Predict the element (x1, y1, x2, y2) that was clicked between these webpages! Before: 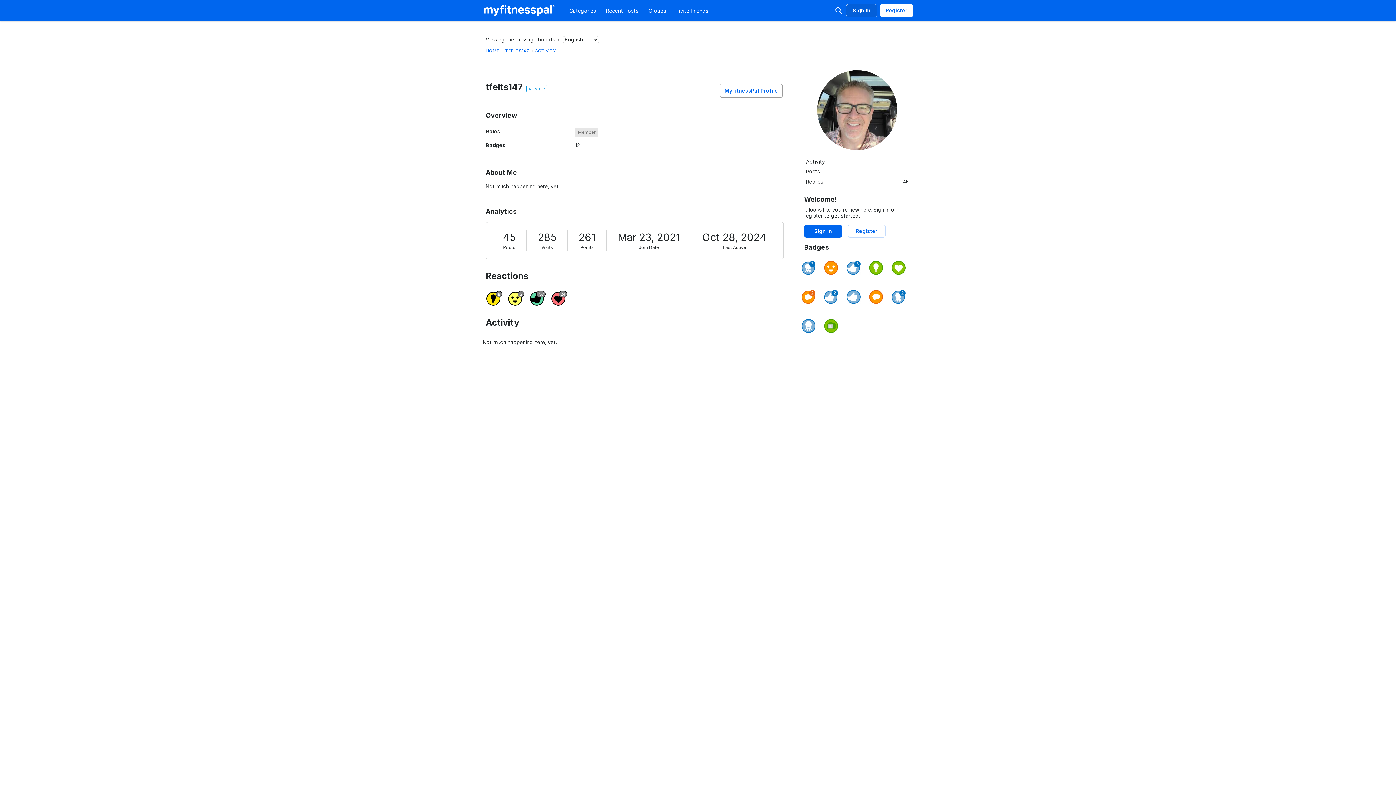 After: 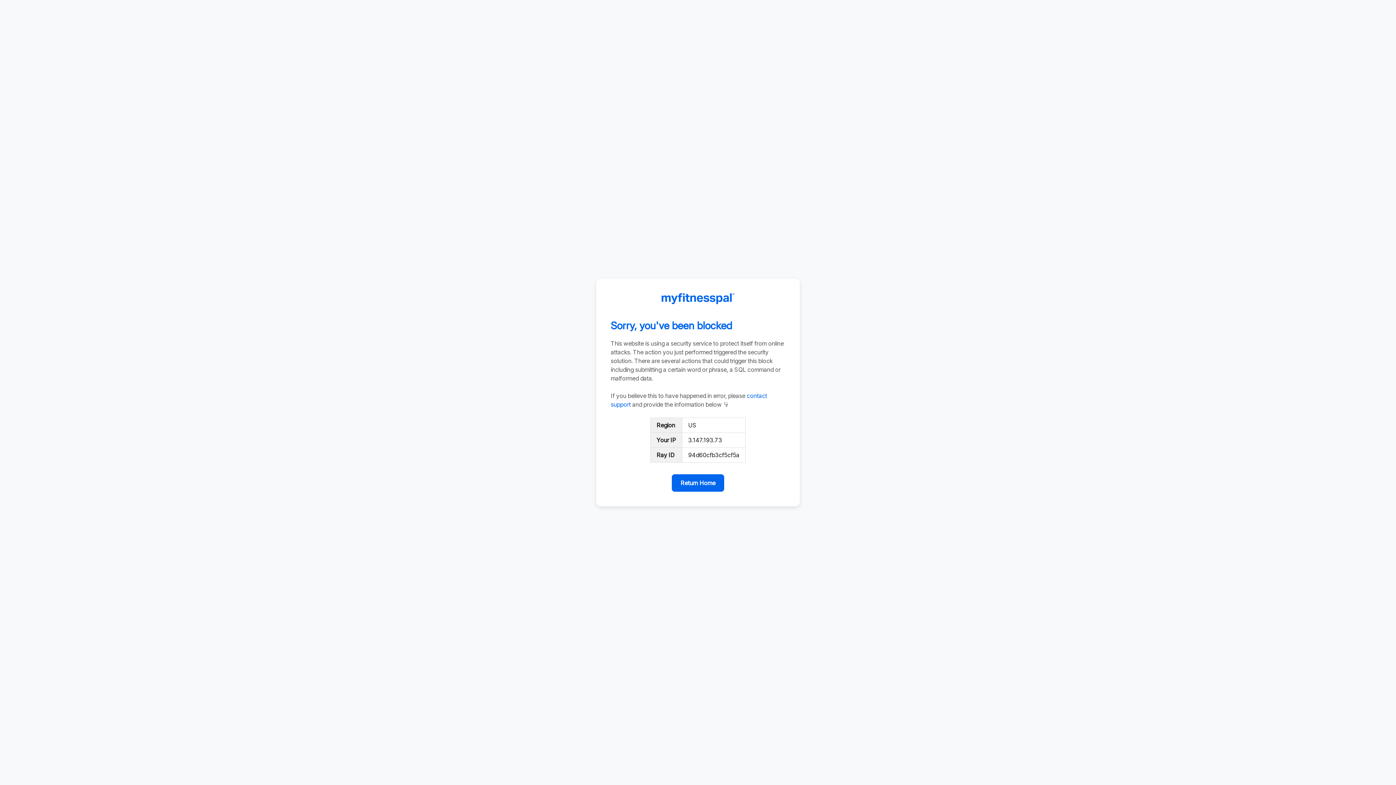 Action: bbox: (720, 84, 782, 97) label: MyFitnessPal Profile